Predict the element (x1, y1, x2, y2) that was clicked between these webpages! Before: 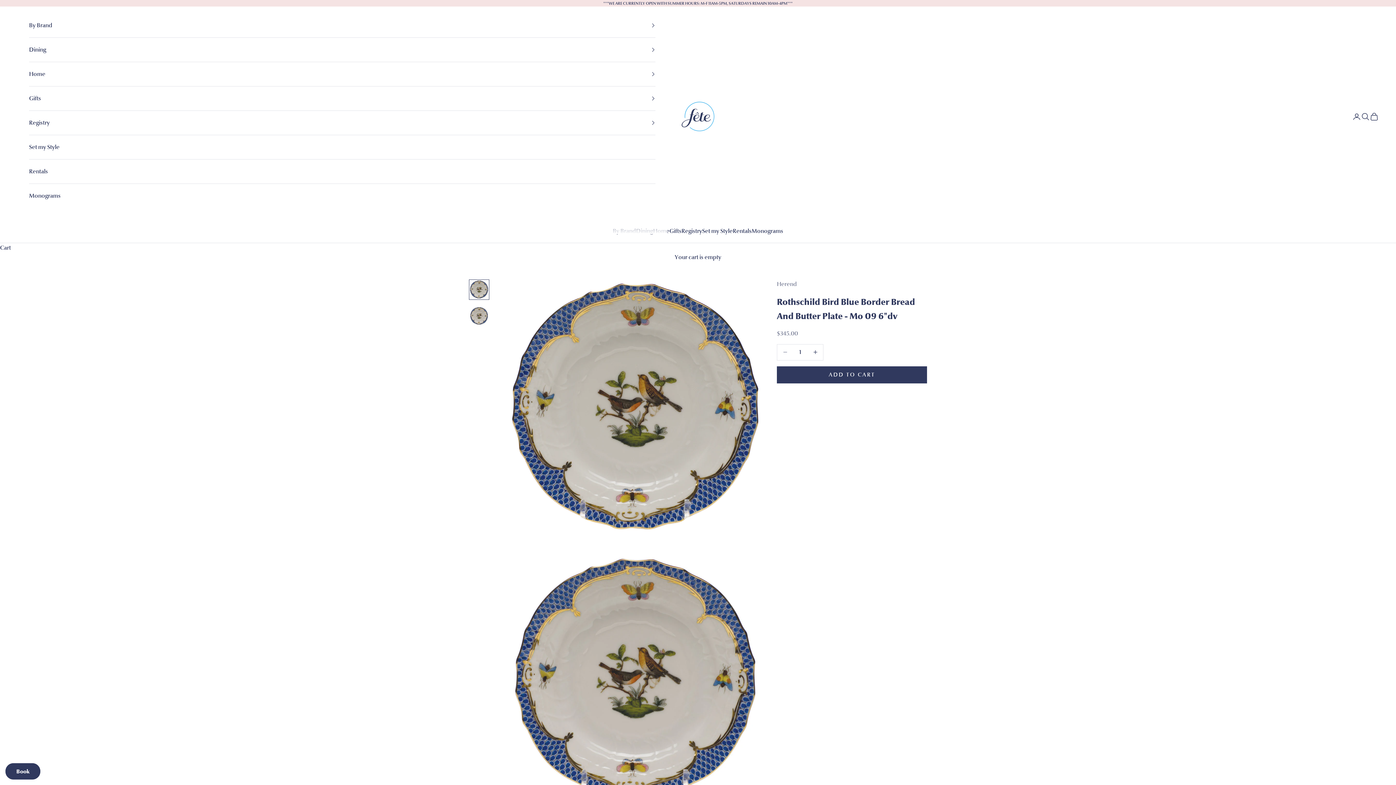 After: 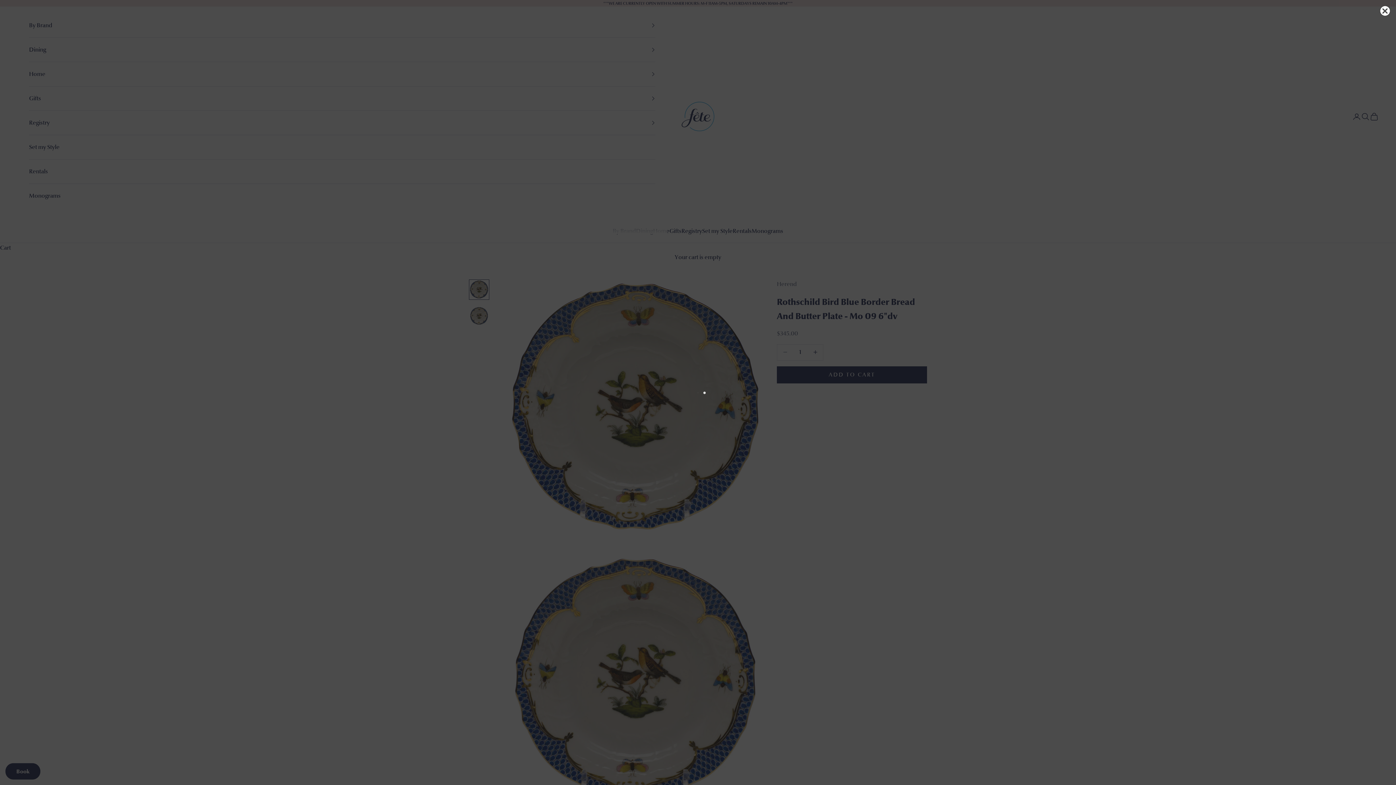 Action: bbox: (5, 763, 40, 780) label: Book